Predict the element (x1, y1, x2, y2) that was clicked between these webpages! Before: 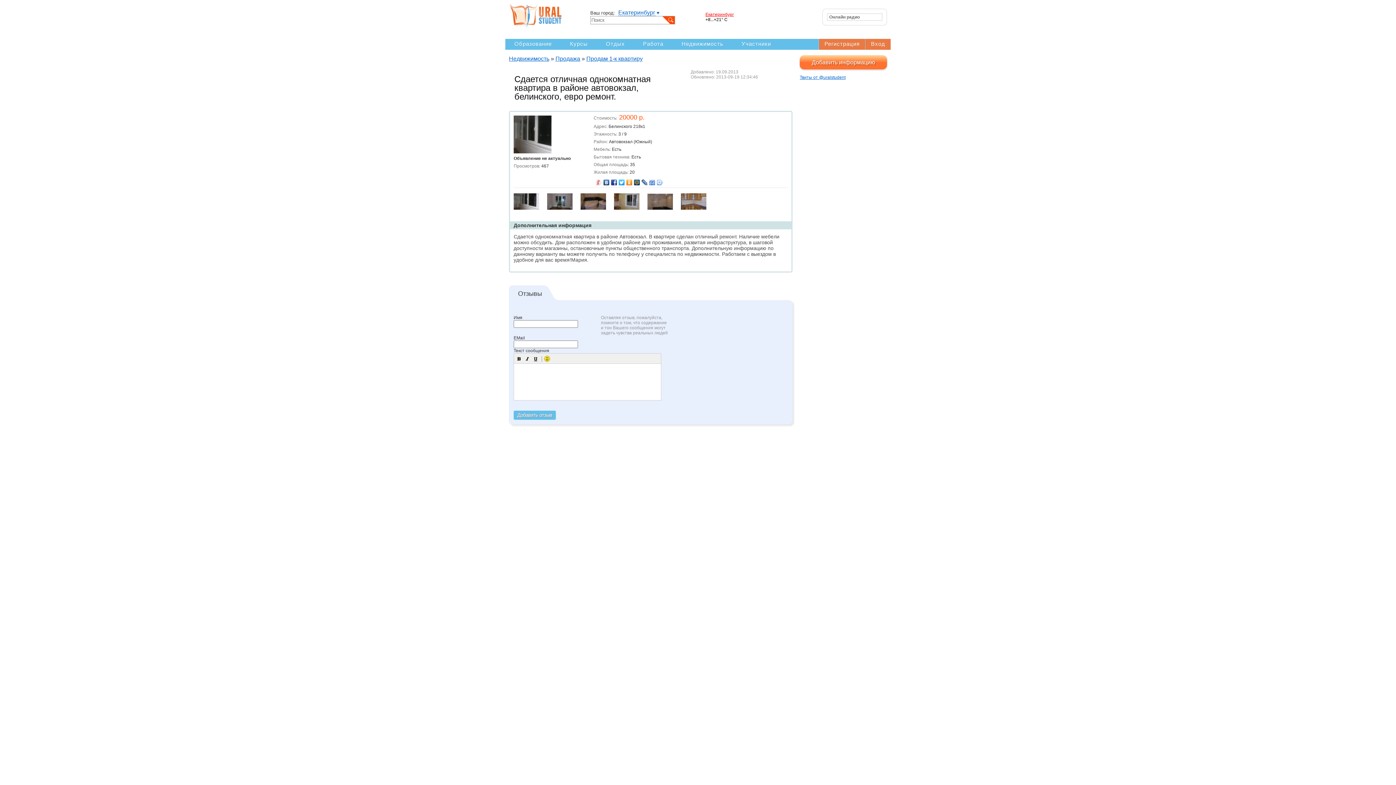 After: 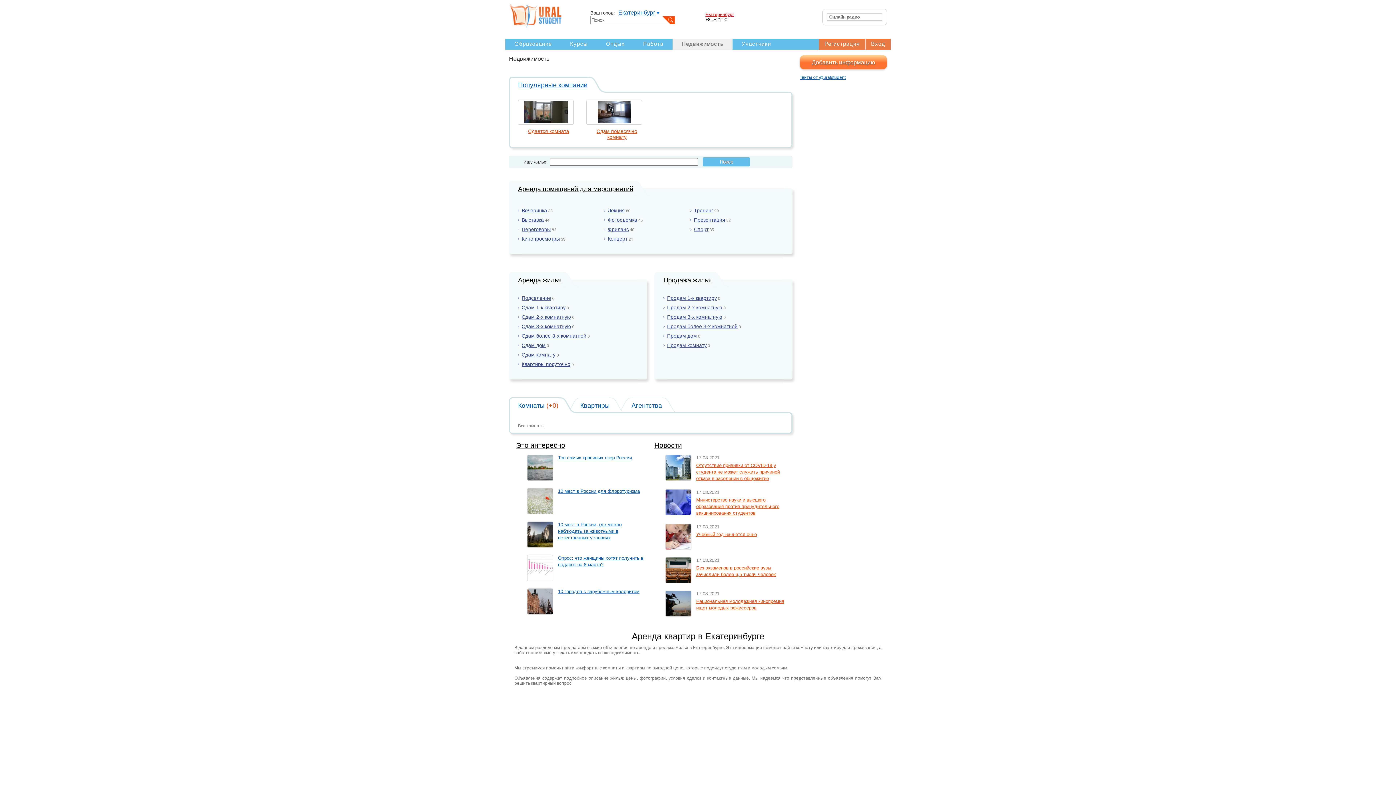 Action: bbox: (681, 40, 723, 46) label: Недвижимость